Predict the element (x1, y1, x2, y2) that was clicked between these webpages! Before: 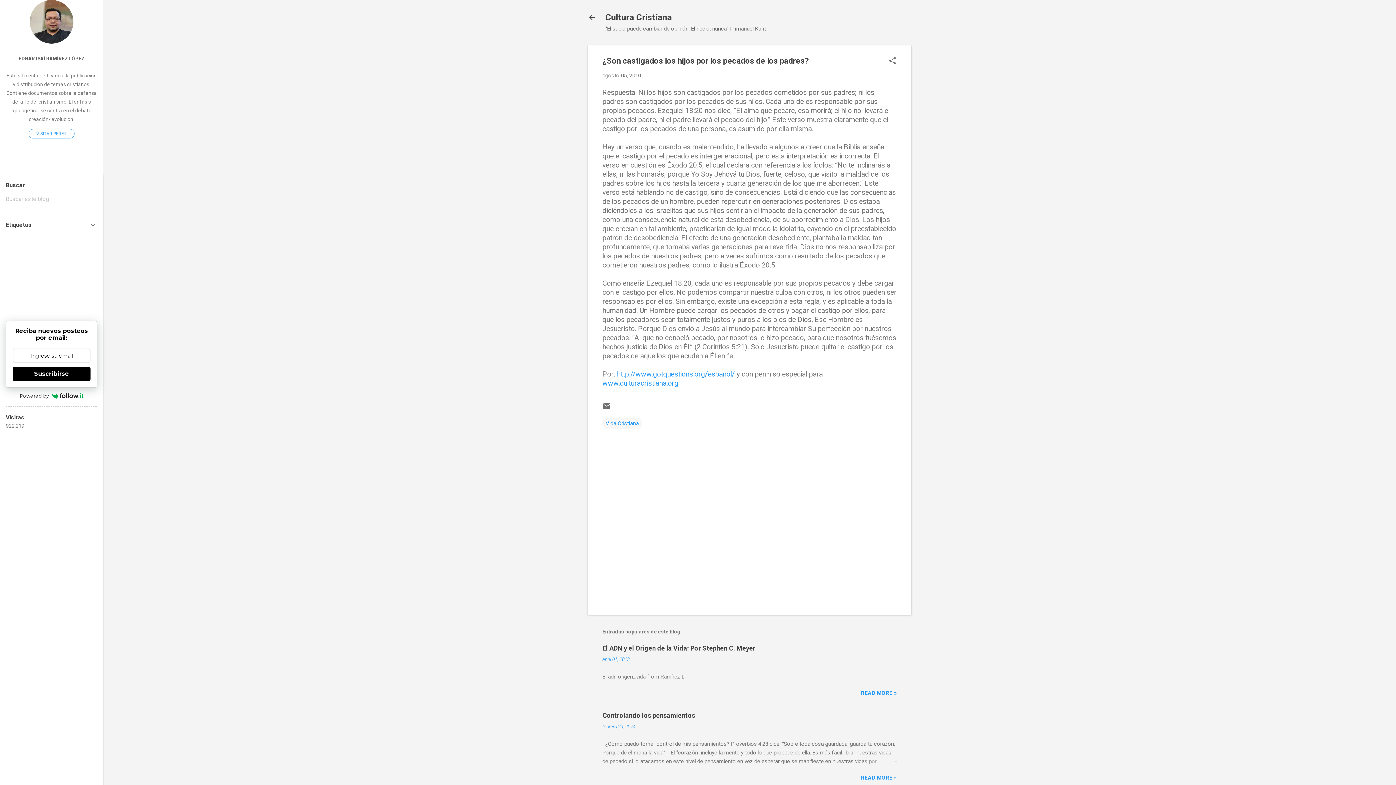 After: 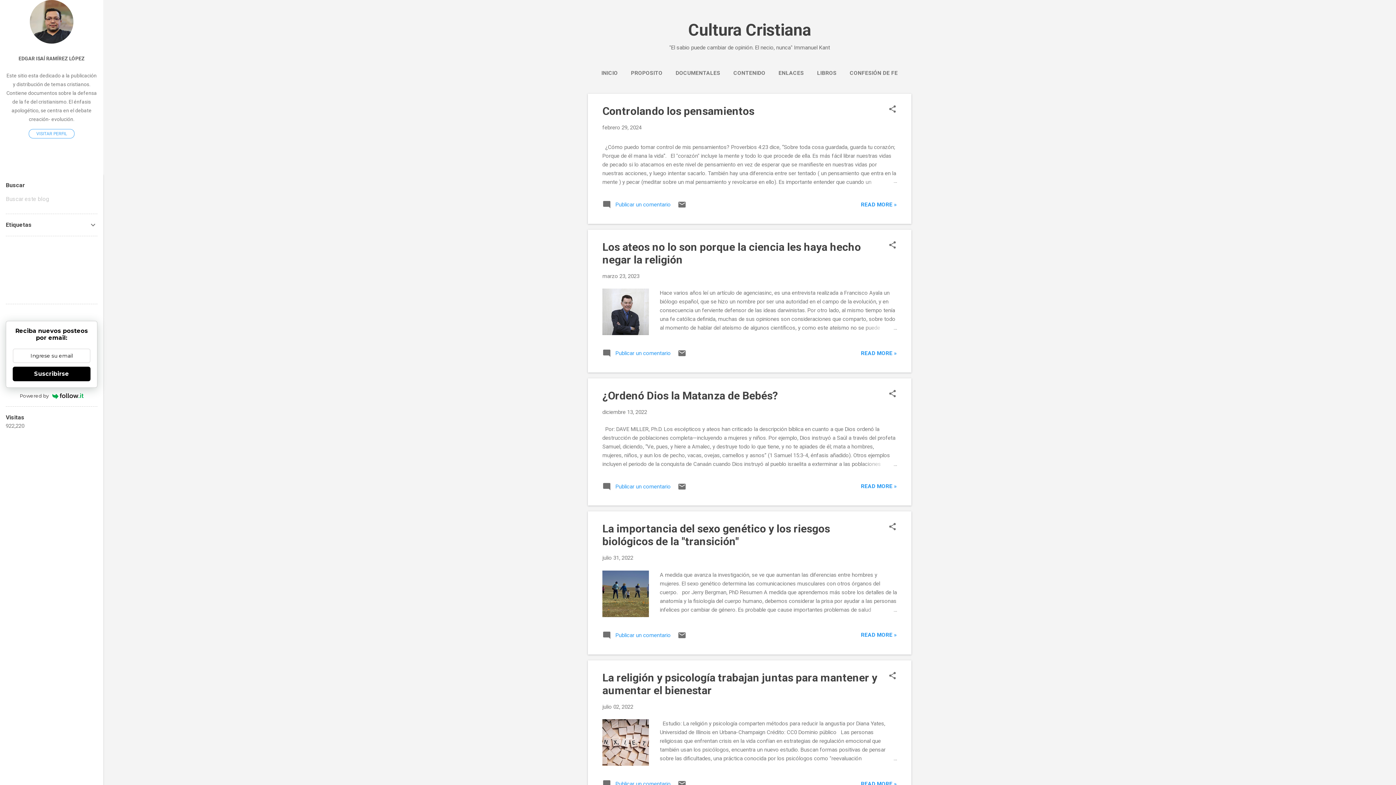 Action: bbox: (583, 8, 601, 26)